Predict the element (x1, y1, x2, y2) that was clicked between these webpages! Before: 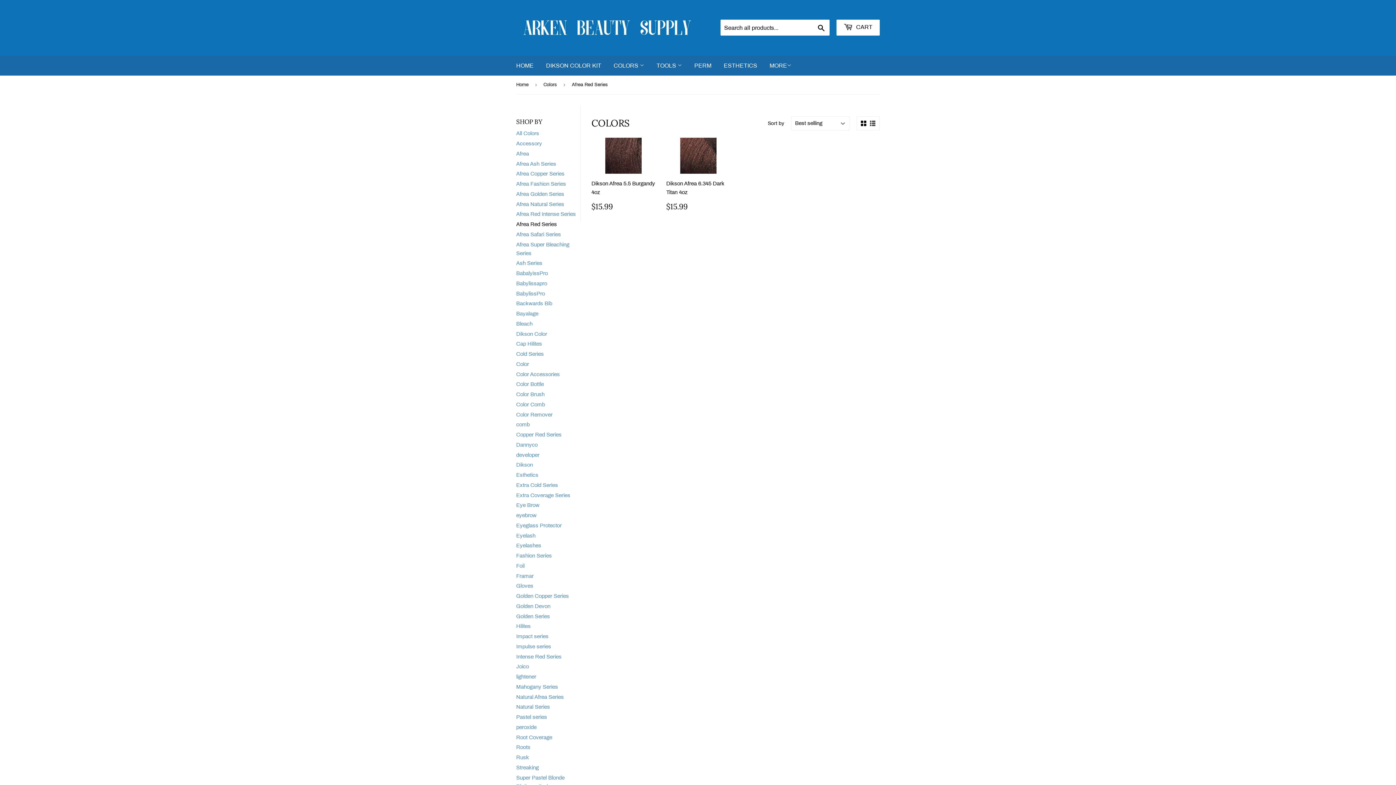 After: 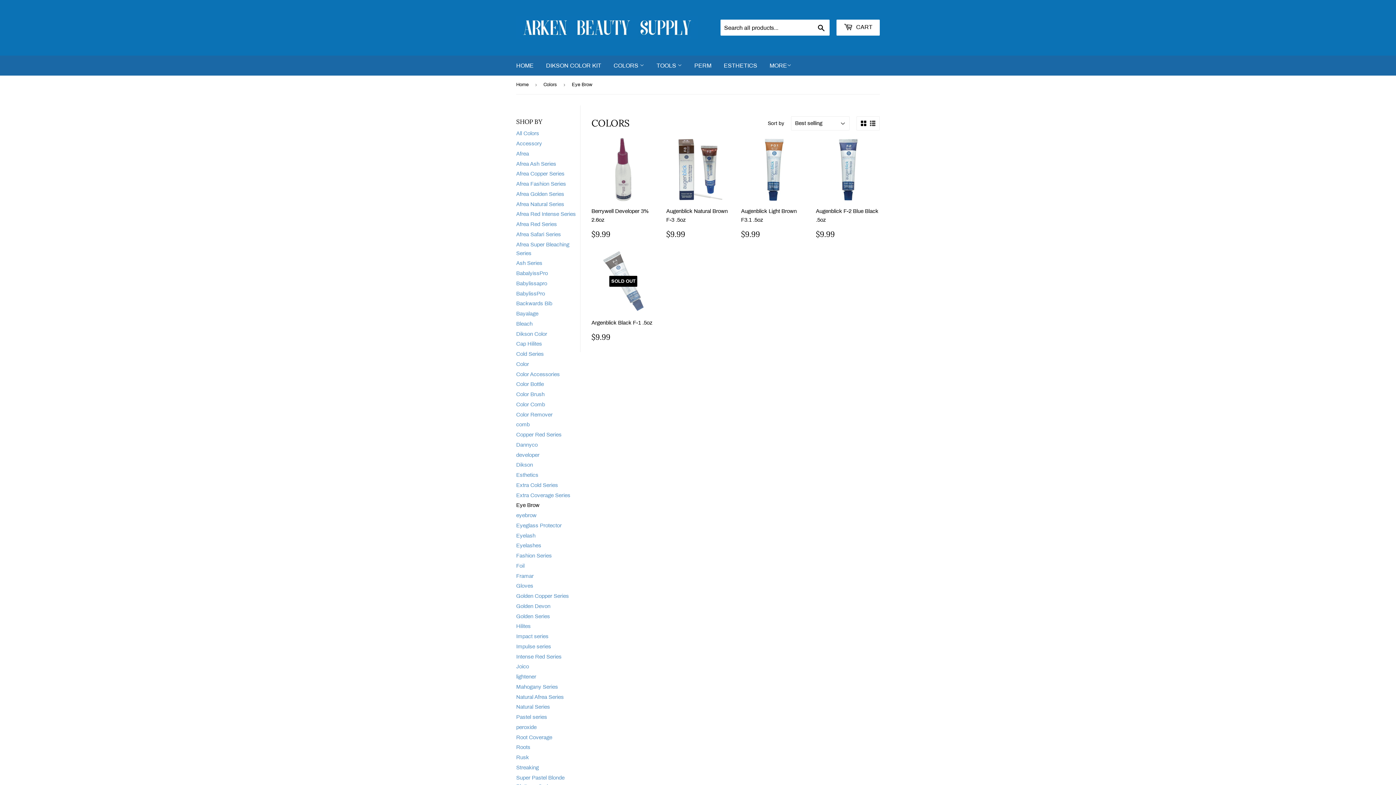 Action: label: Eye Brow bbox: (516, 502, 539, 508)